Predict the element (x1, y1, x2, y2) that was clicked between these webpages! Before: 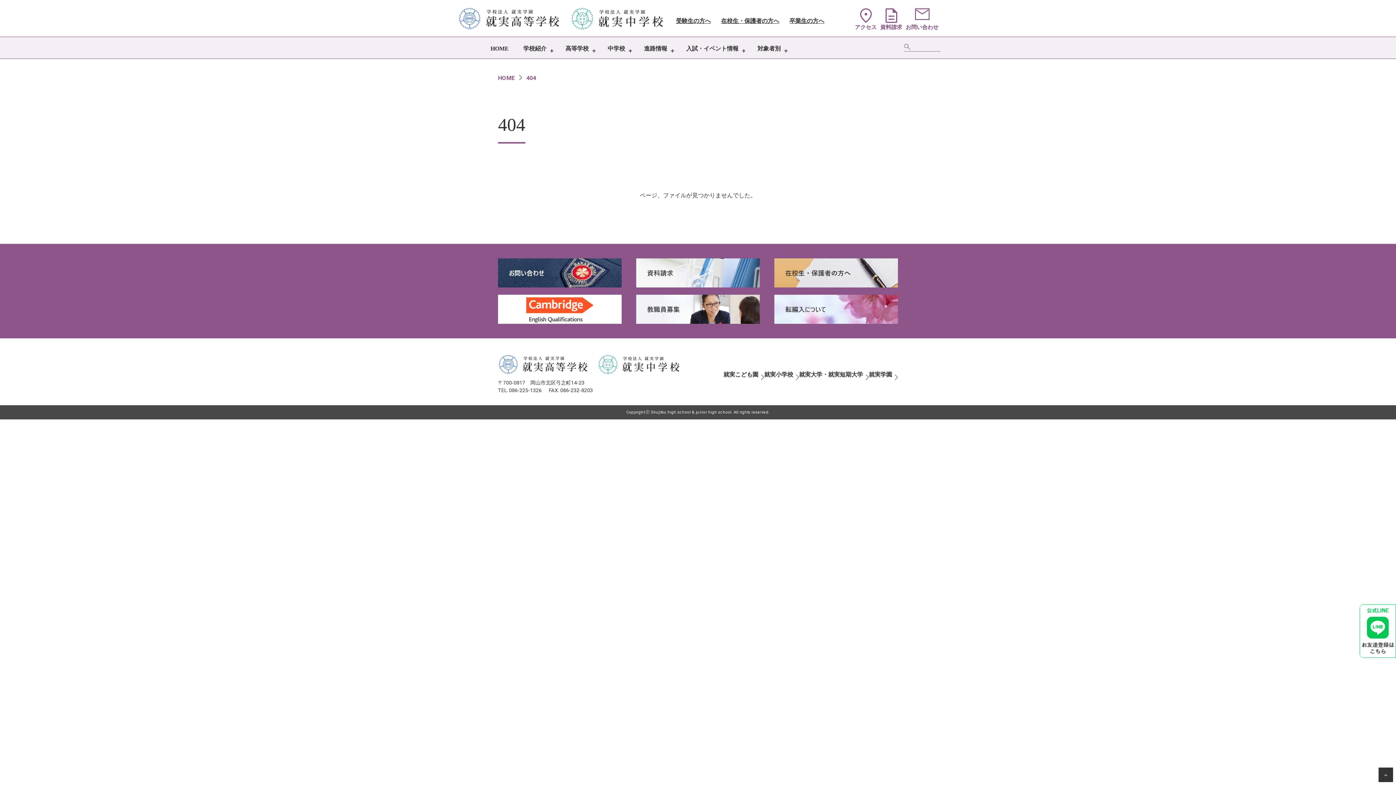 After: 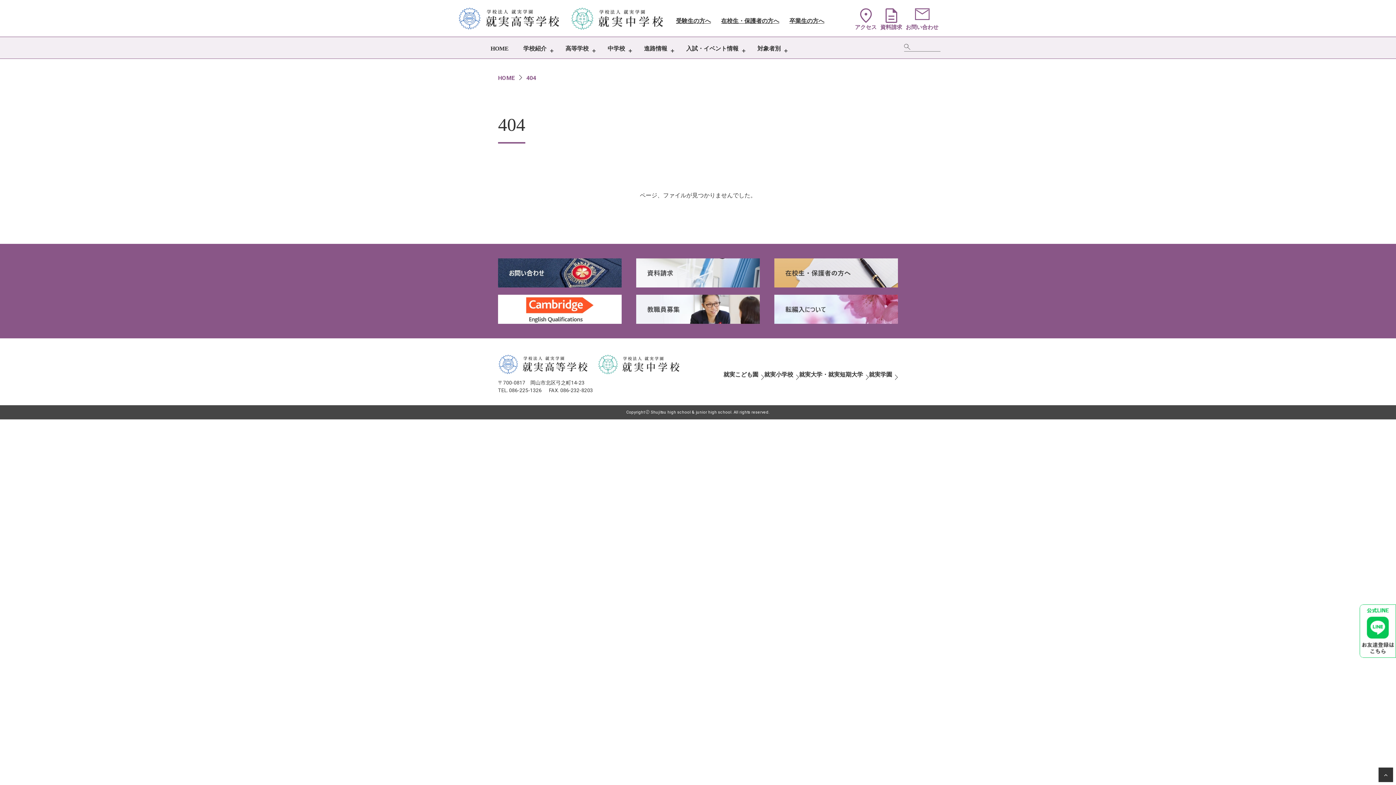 Action: bbox: (526, 74, 536, 81) label: 404